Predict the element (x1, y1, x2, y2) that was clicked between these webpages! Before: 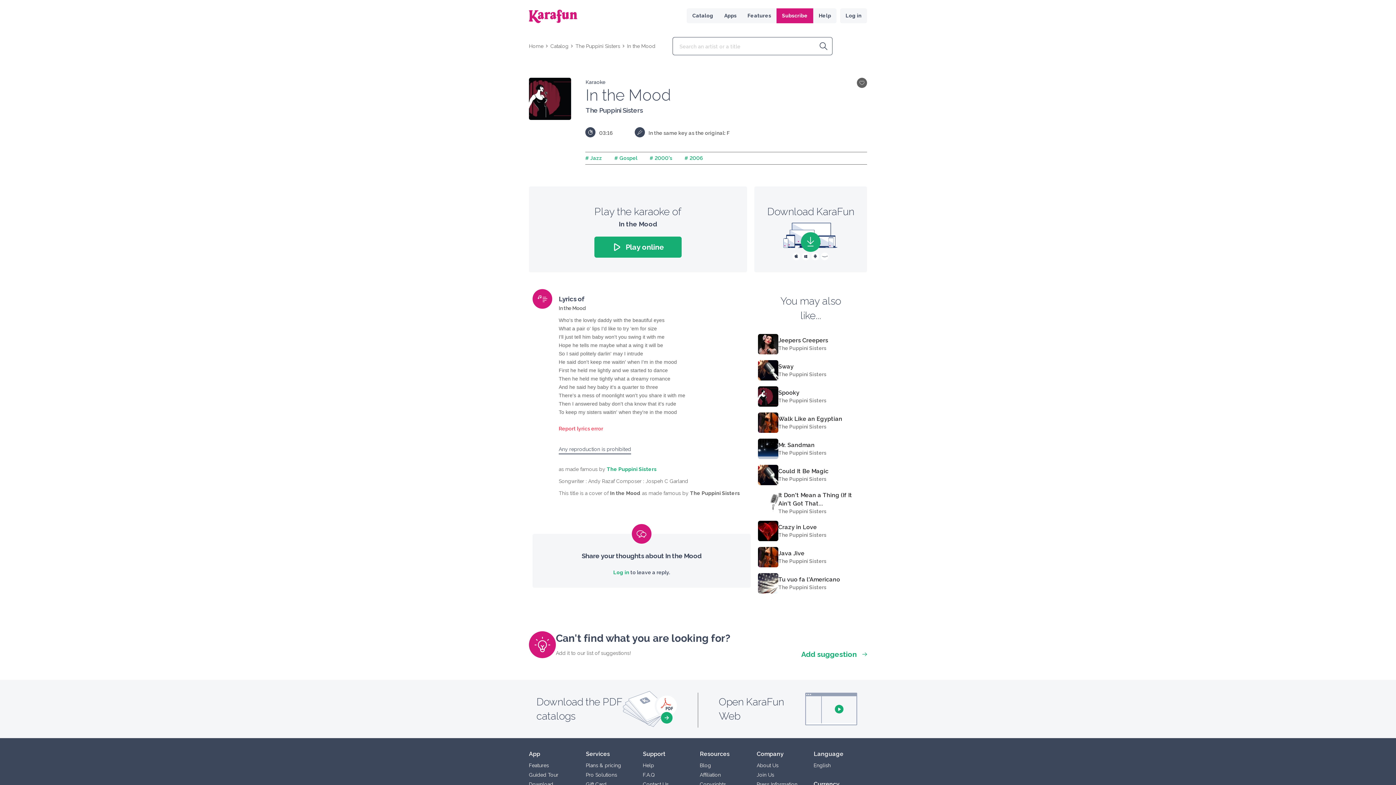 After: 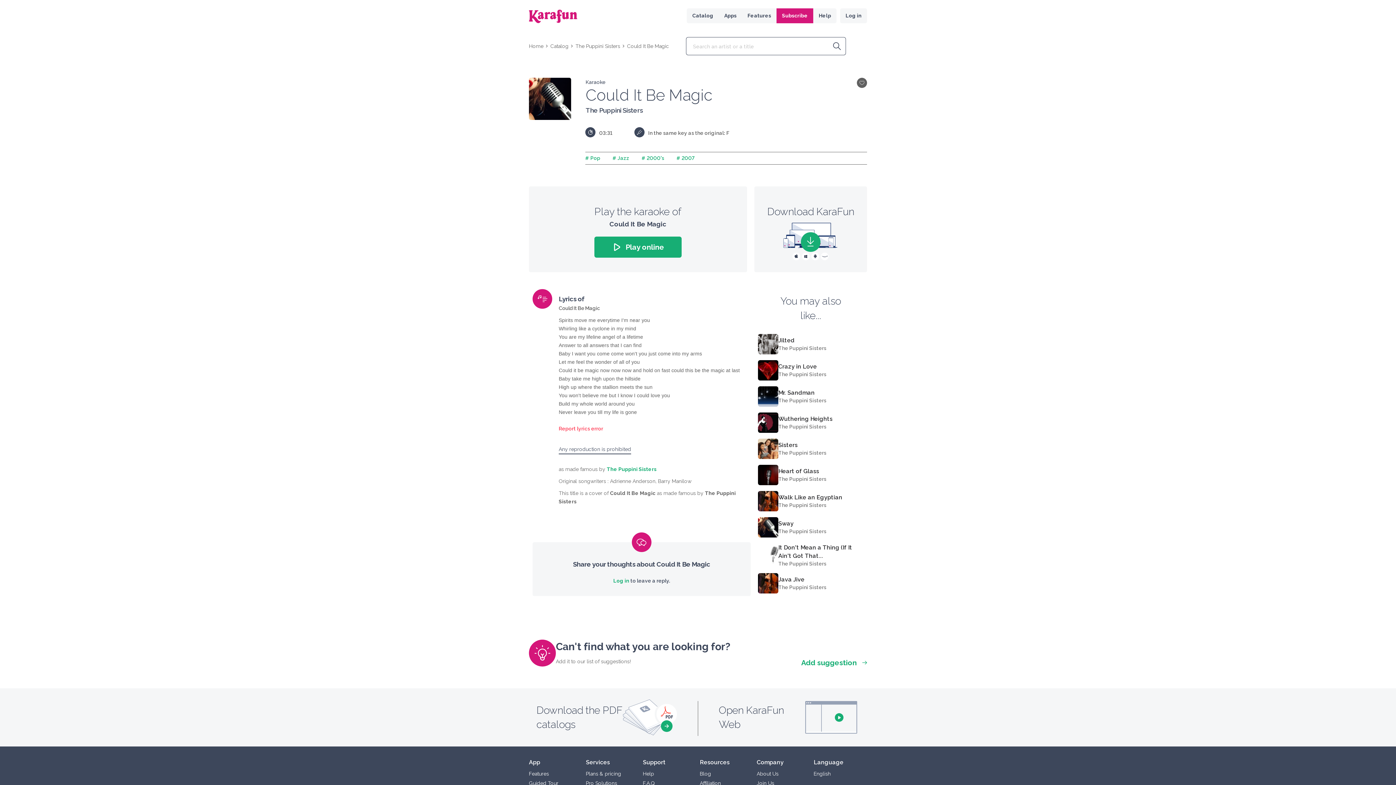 Action: bbox: (778, 467, 828, 475) label: Could It Be Magic